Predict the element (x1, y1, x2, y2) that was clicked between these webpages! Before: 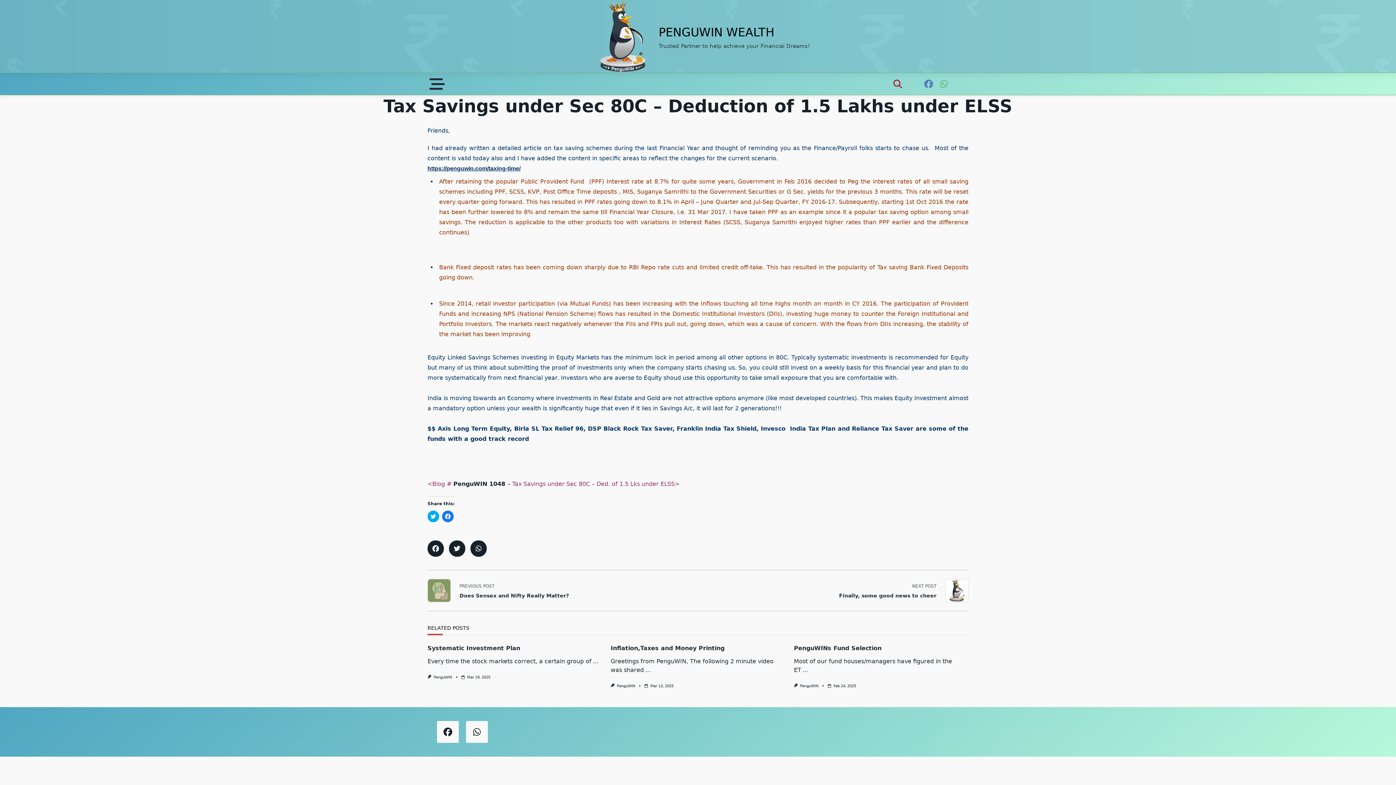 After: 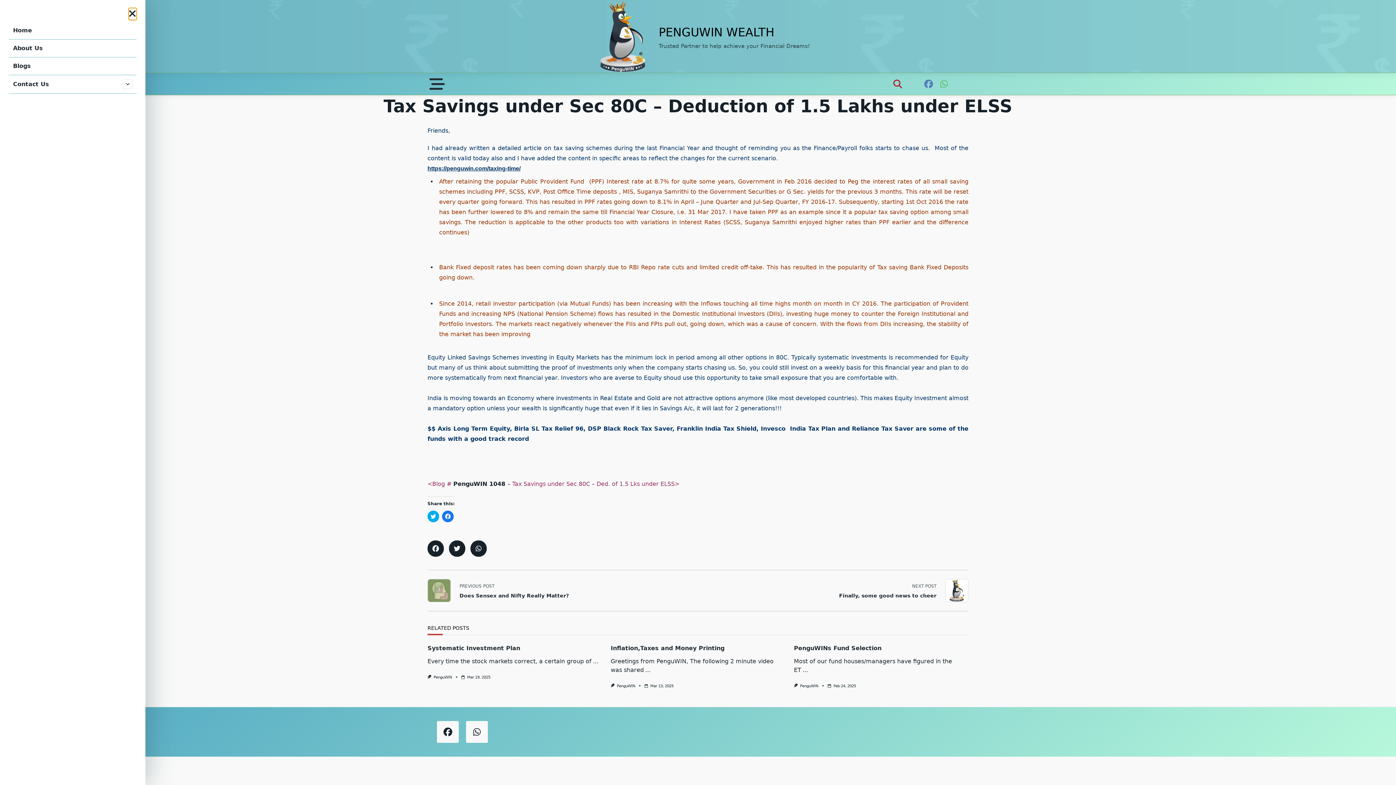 Action: bbox: (427, 74, 446, 93)